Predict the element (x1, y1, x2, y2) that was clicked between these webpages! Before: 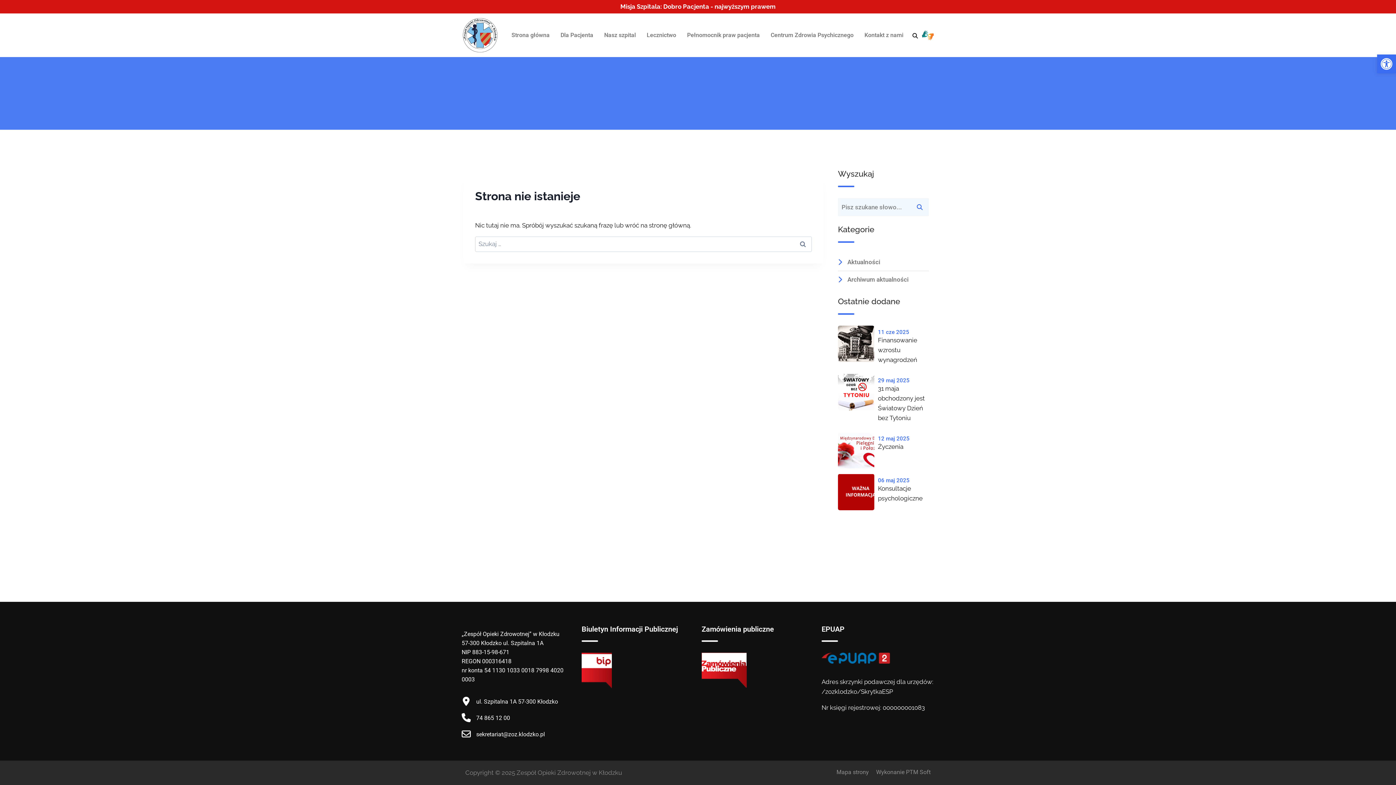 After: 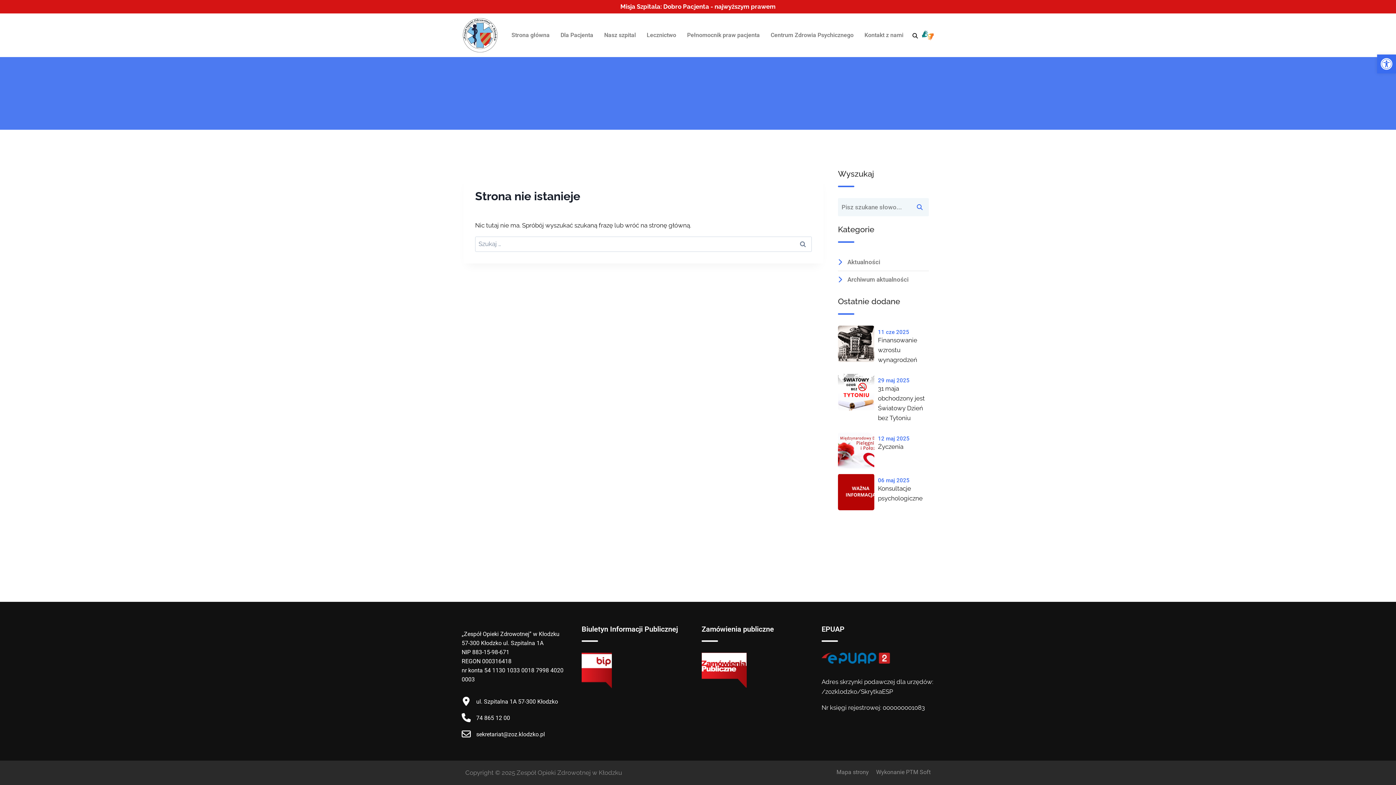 Action: bbox: (921, 29, 934, 40)